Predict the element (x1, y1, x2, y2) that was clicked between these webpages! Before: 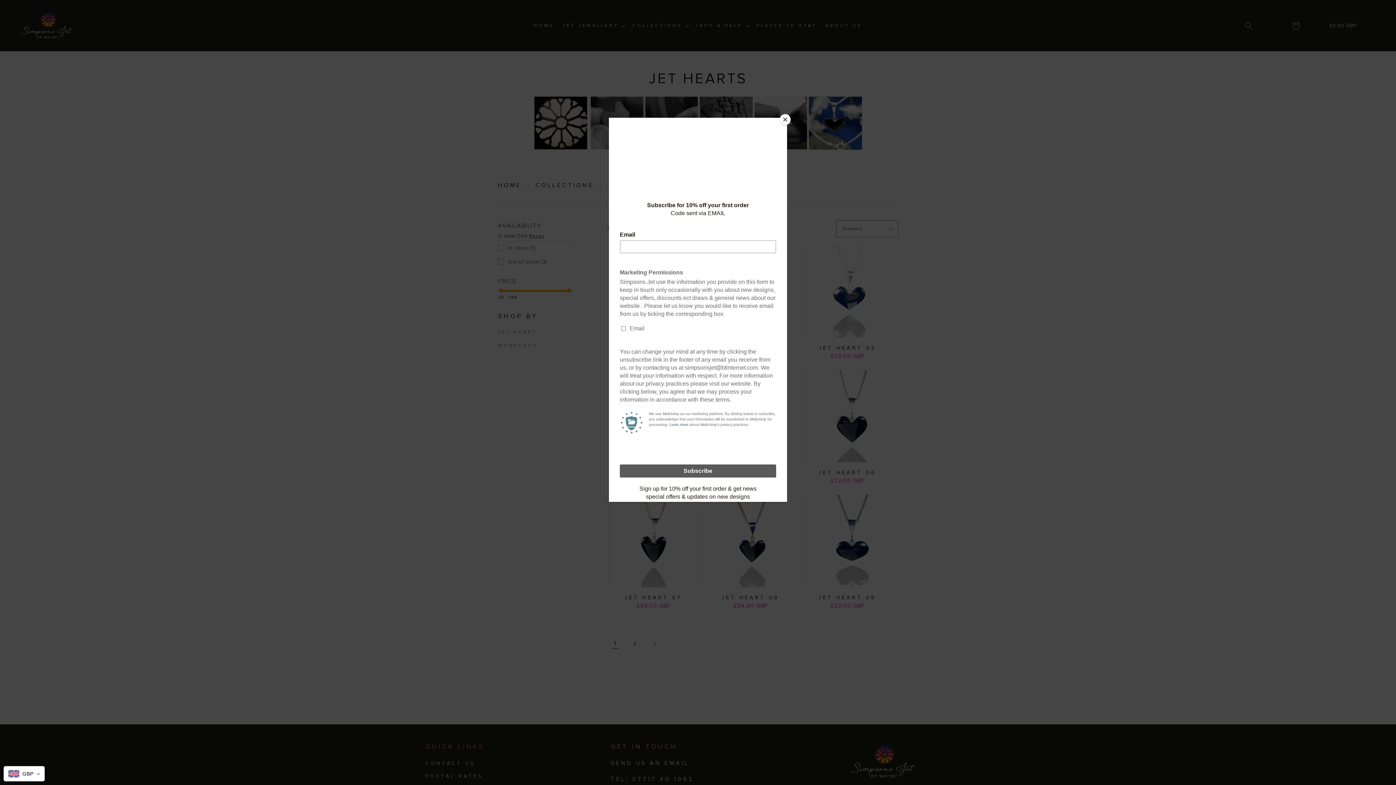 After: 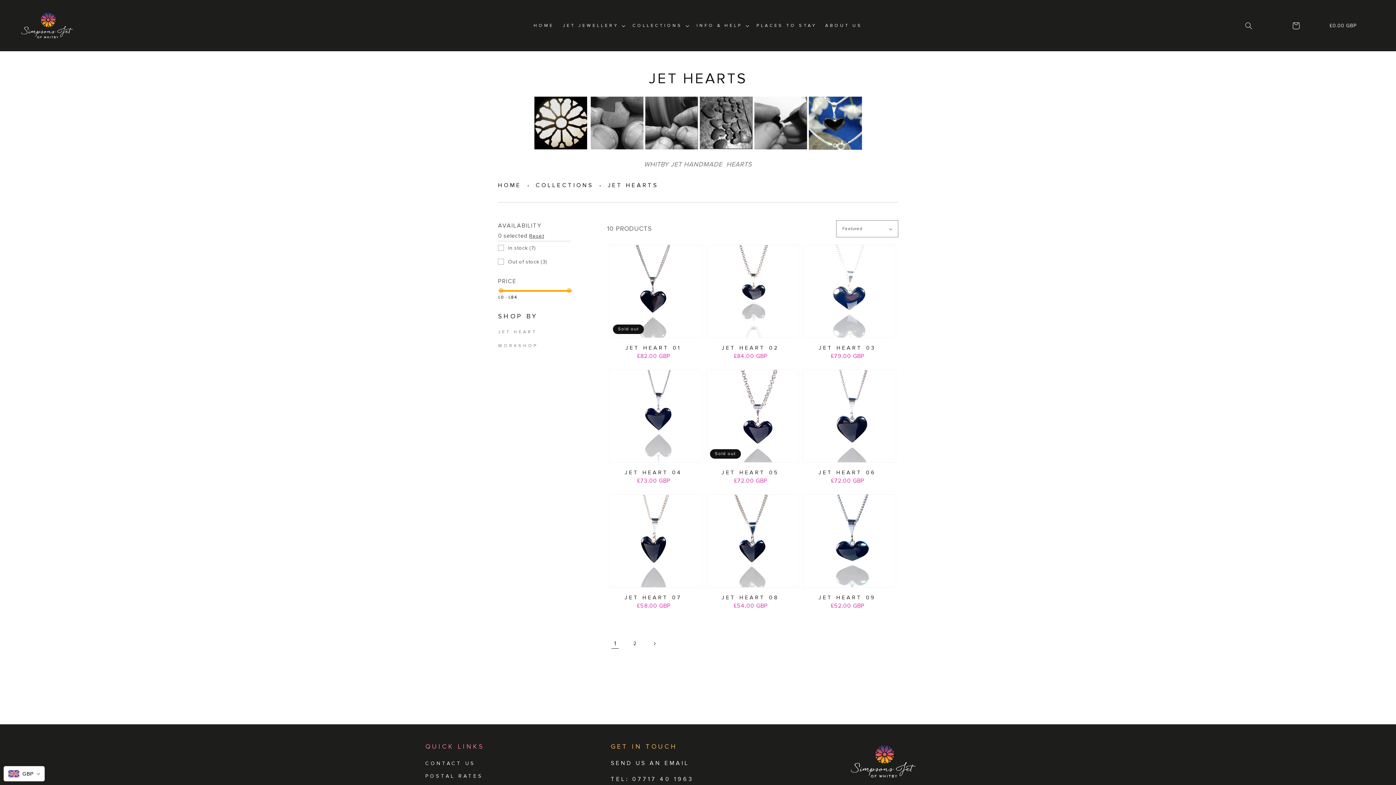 Action: label: Close bbox: (780, 114, 790, 125)